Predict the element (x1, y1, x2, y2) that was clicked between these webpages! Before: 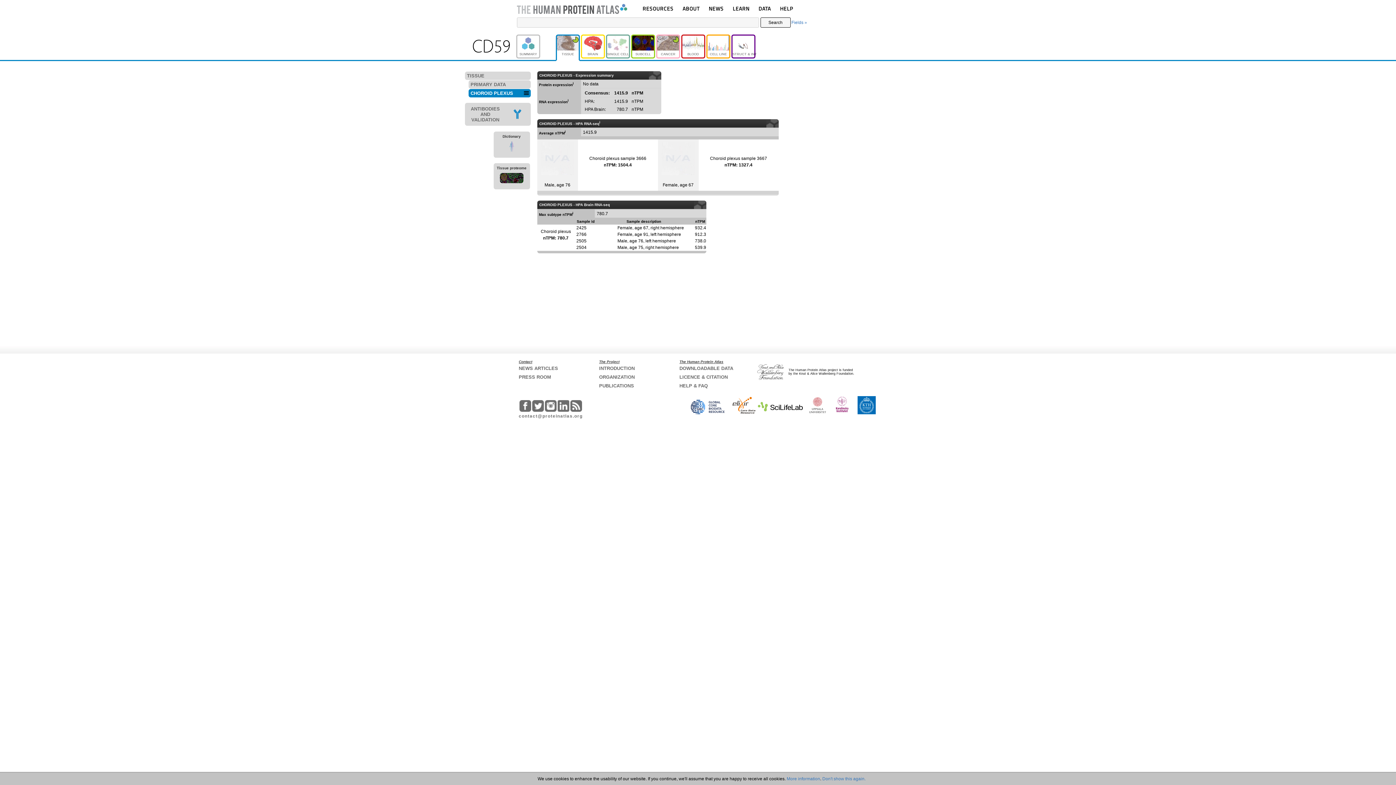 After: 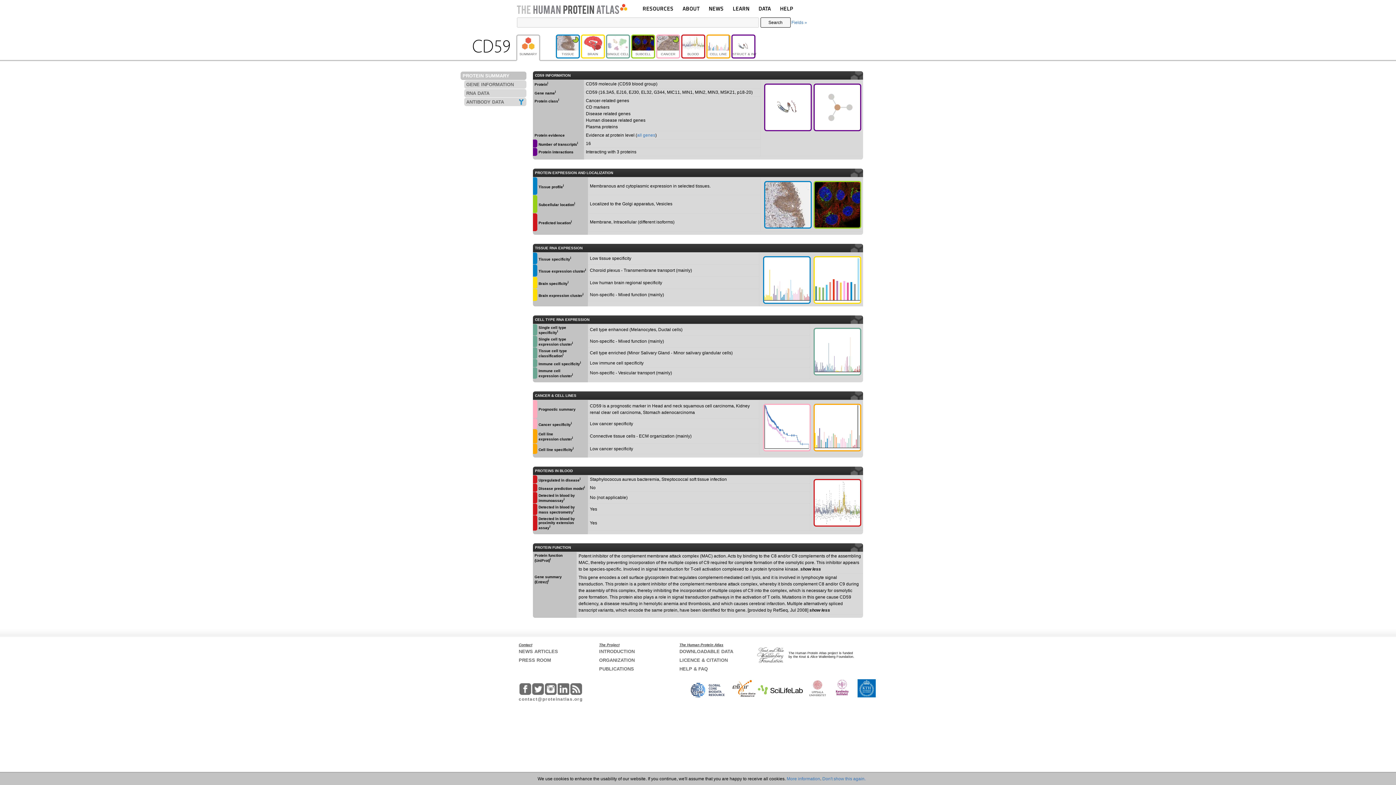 Action: label: SUMMARY bbox: (516, 34, 540, 58)